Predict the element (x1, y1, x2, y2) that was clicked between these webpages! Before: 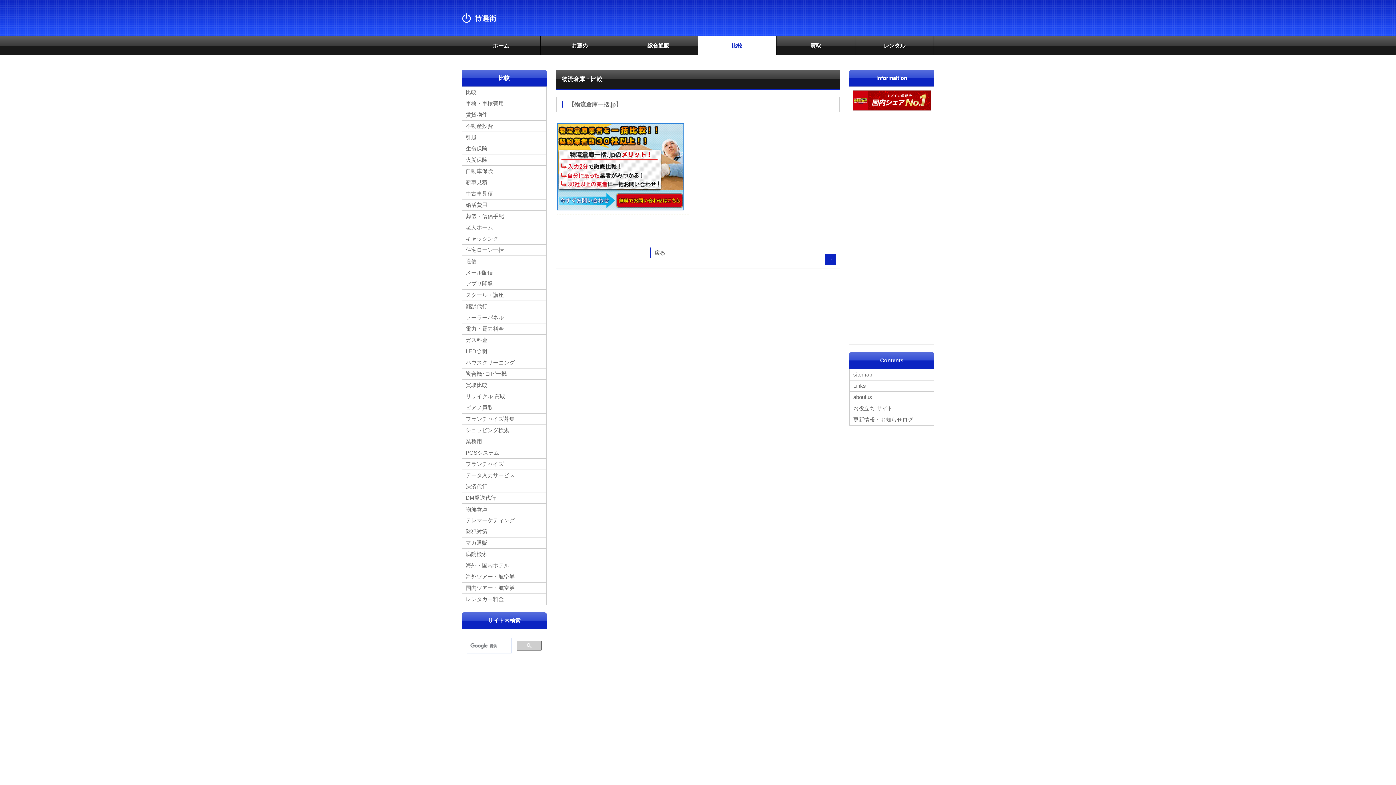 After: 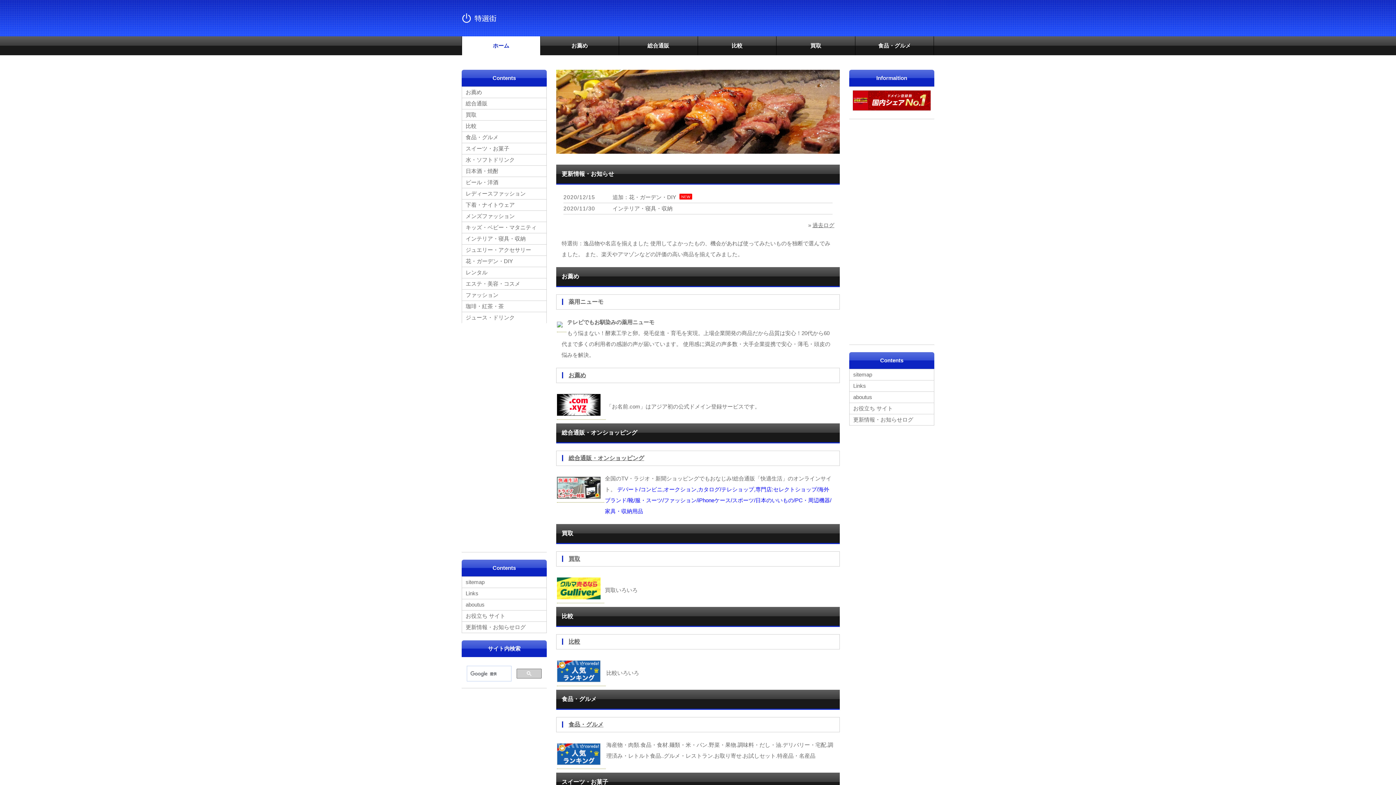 Action: bbox: (461, 14, 552, 20)